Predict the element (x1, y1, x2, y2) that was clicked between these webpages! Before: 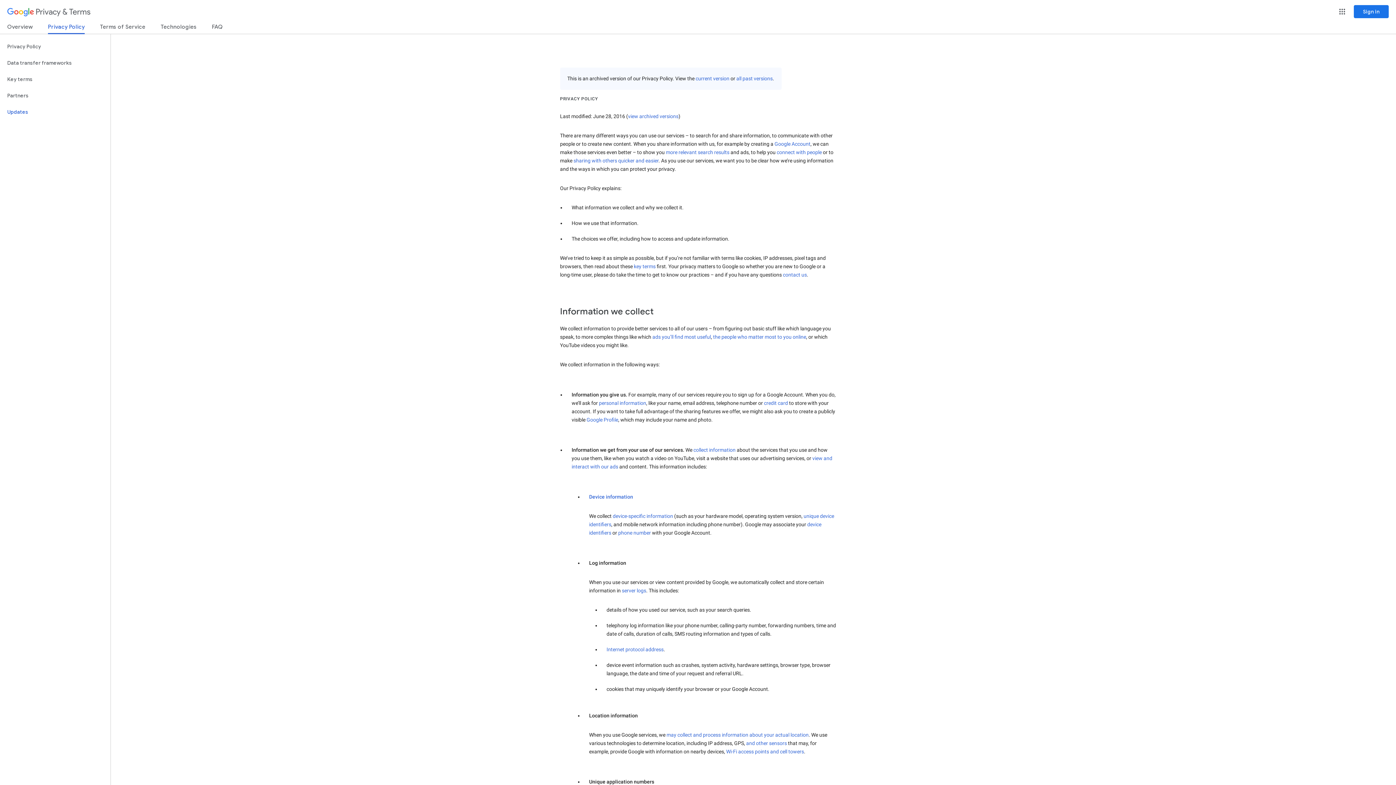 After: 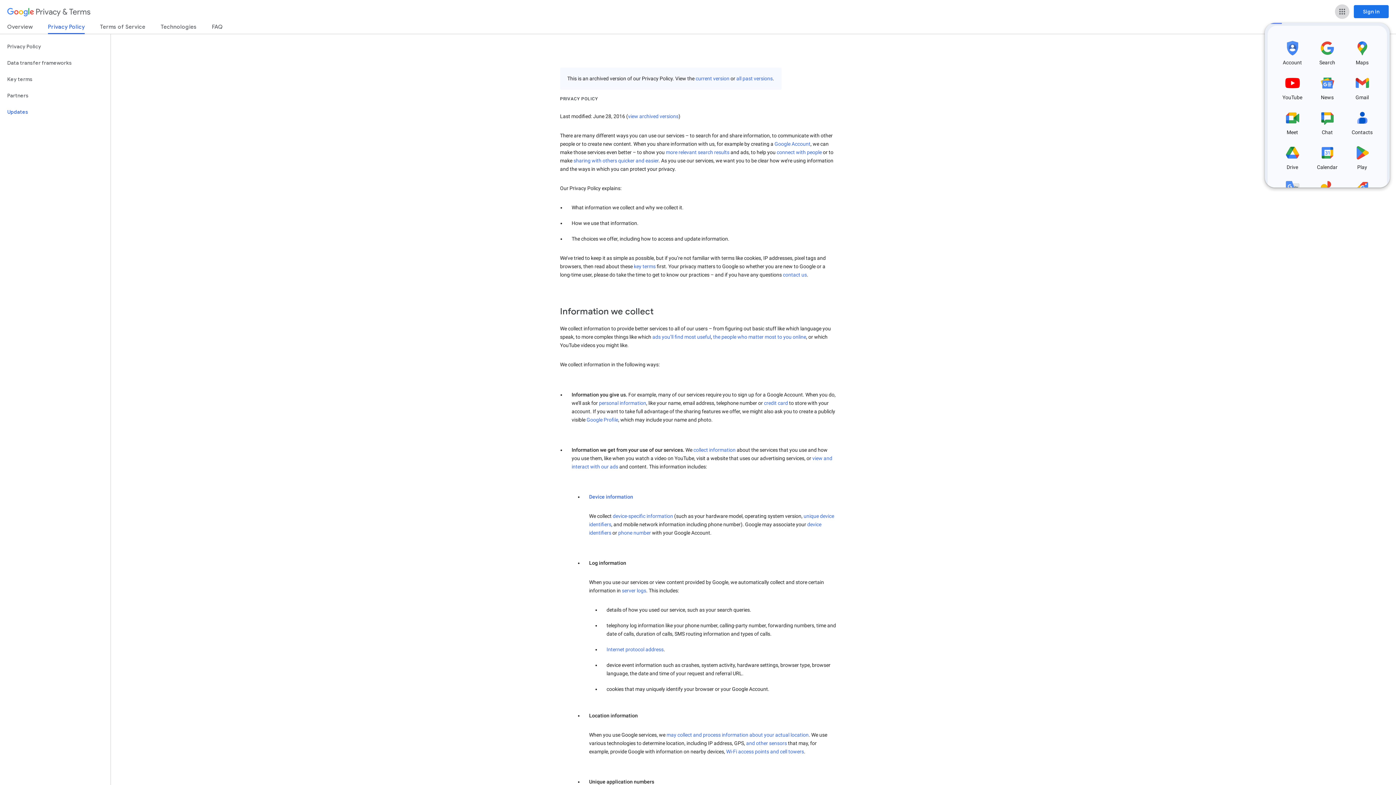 Action: label: Google apps bbox: (1335, 4, 1349, 18)